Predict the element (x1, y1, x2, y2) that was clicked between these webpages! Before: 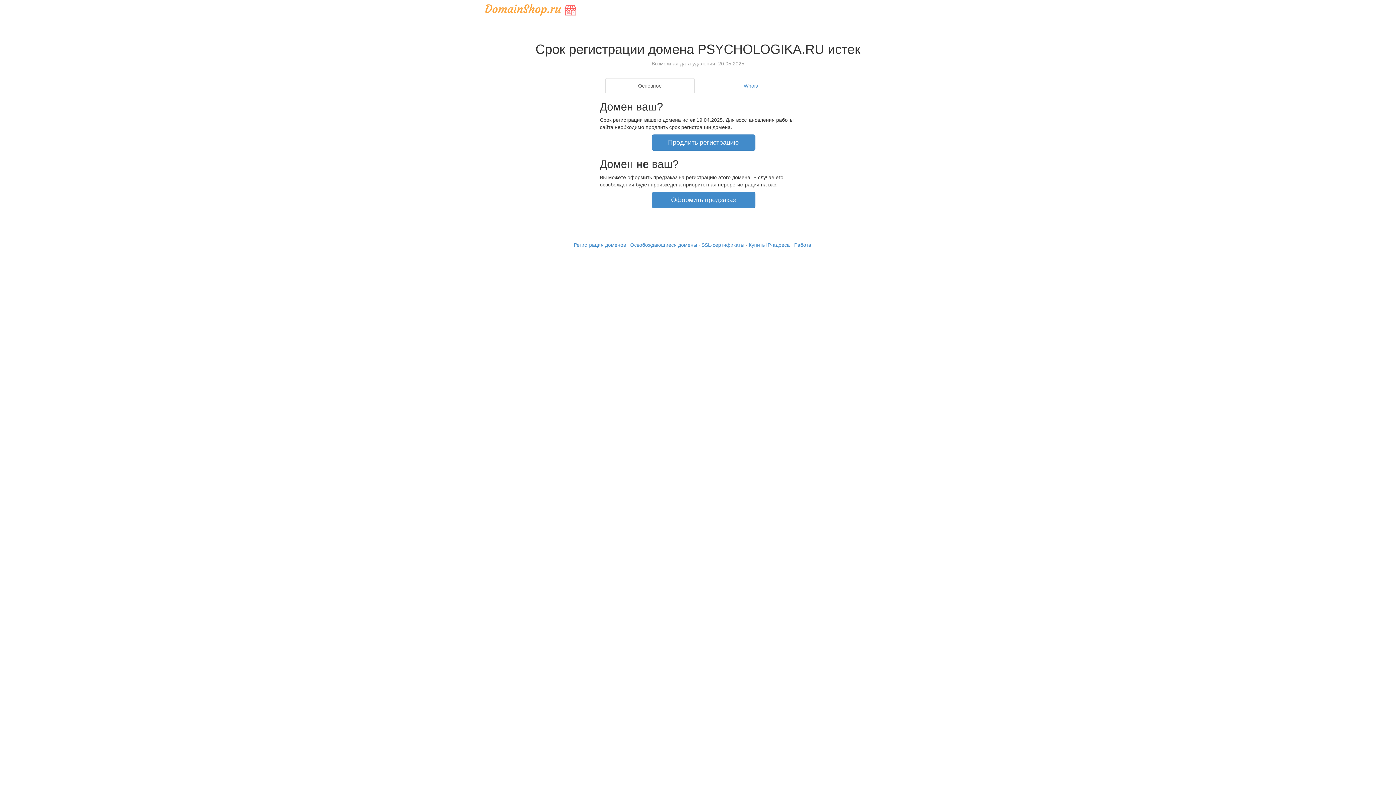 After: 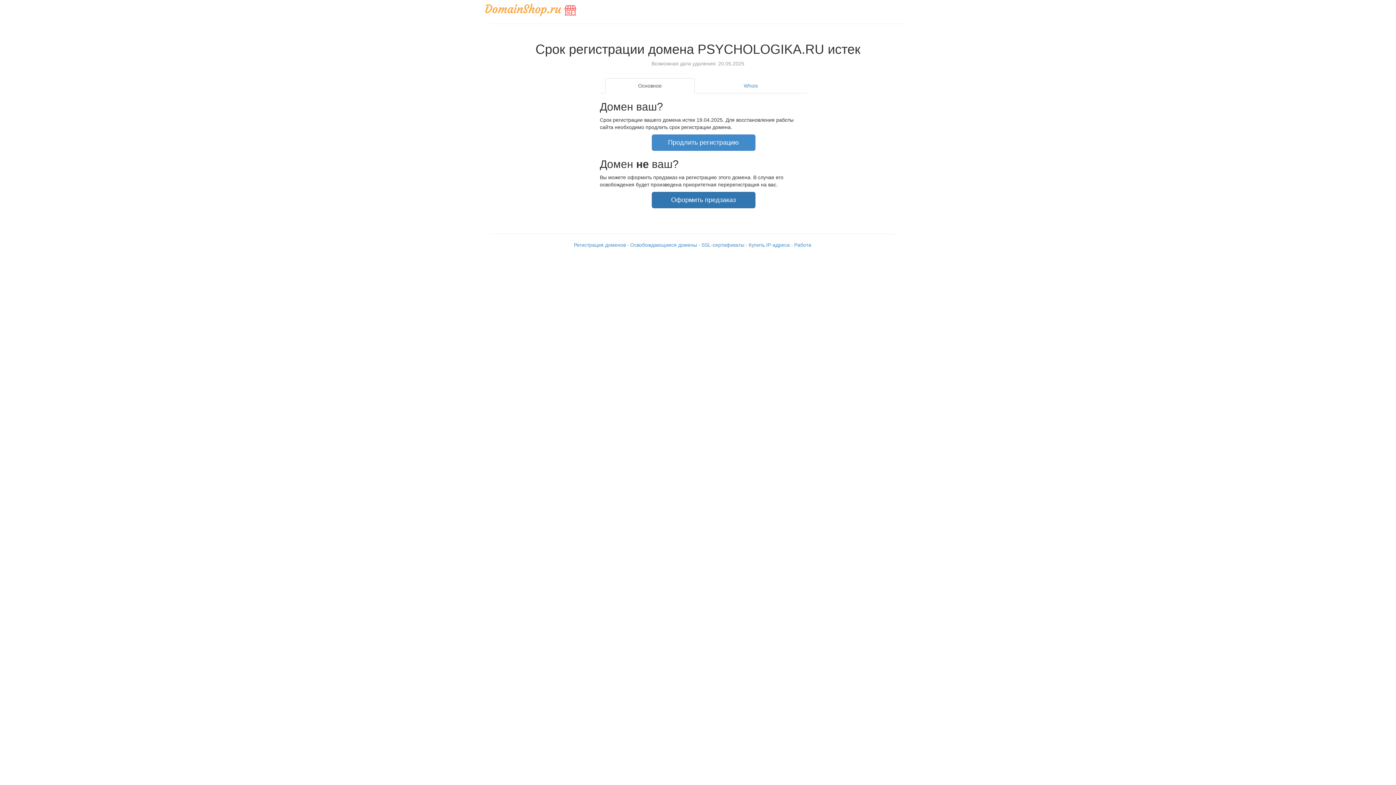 Action: label: Оформить предзаказ bbox: (651, 191, 755, 208)